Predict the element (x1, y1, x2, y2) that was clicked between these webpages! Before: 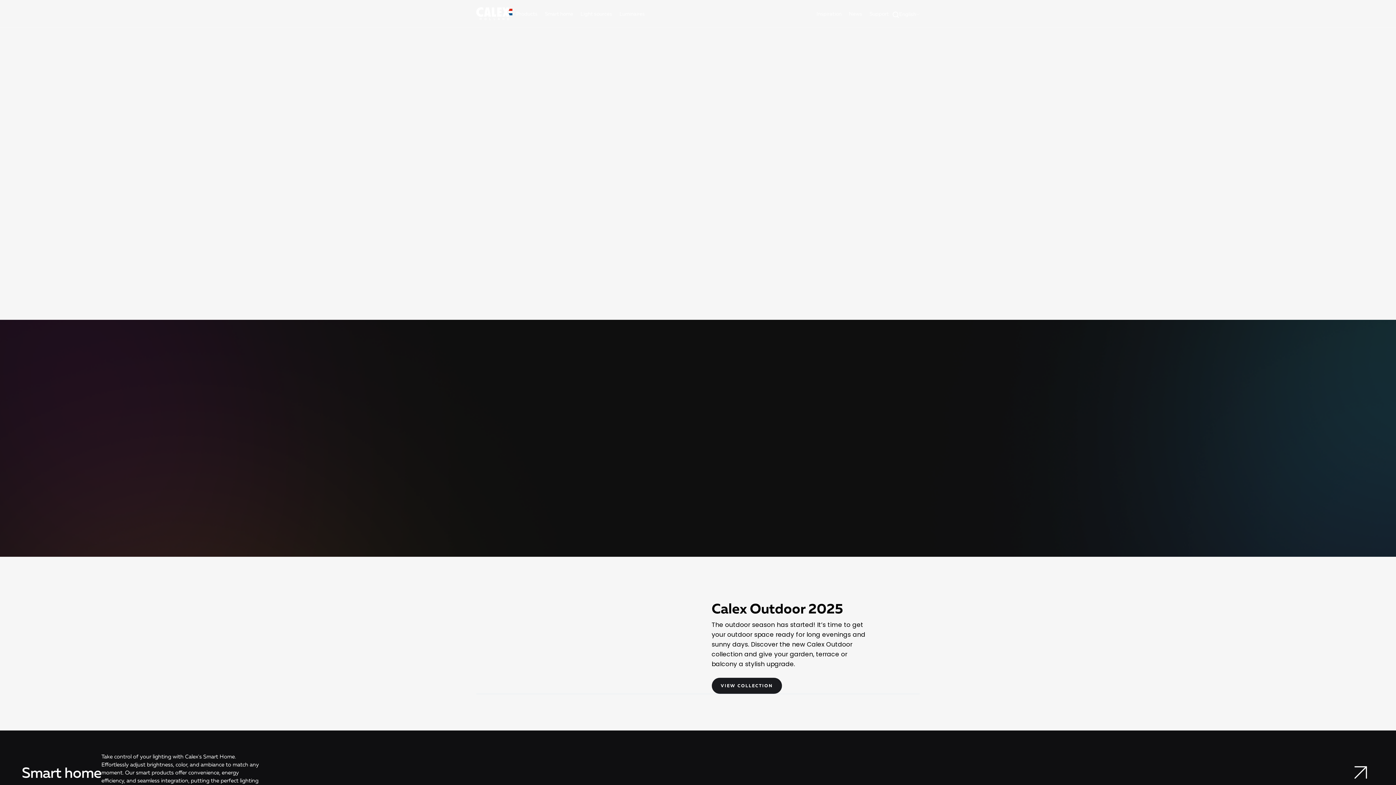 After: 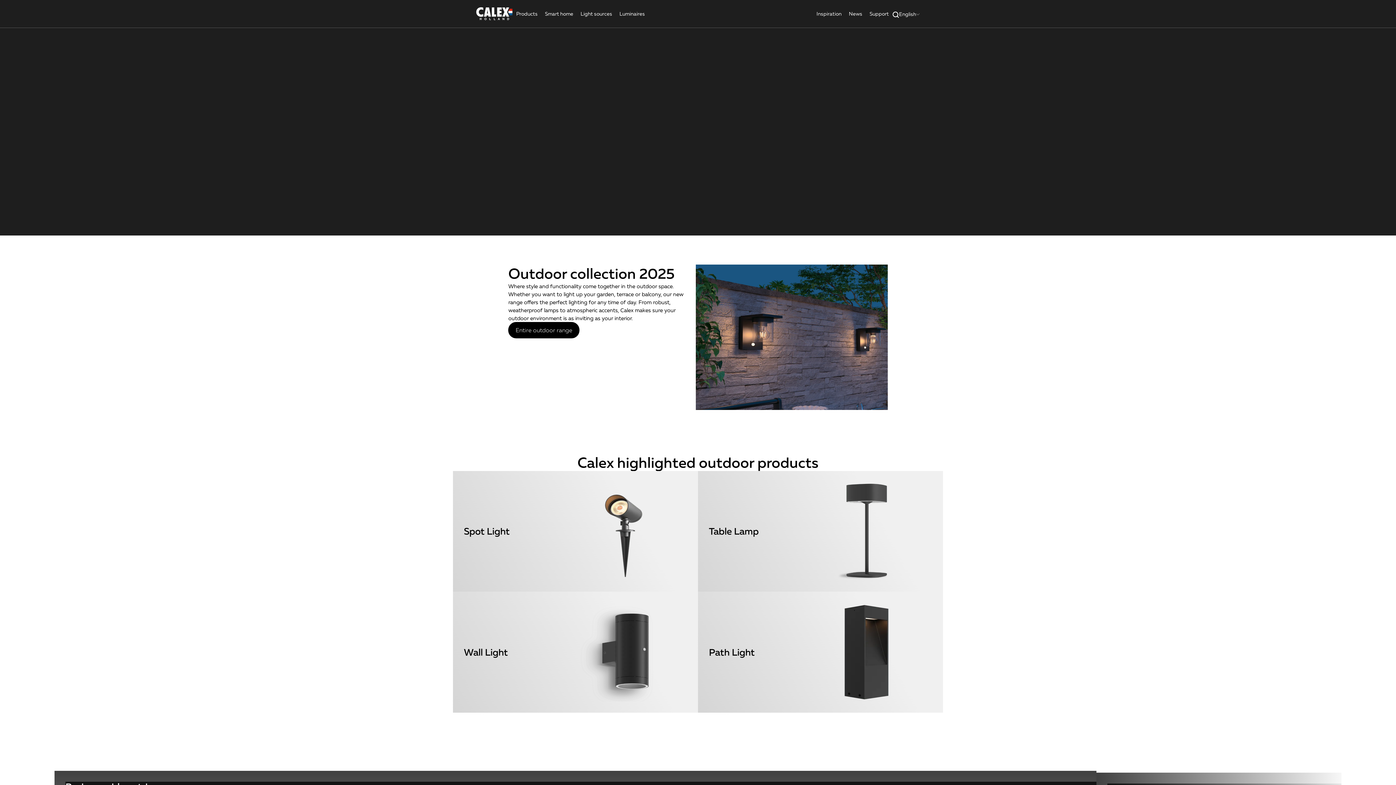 Action: bbox: (711, 678, 782, 694) label: VIEW COLLECTION